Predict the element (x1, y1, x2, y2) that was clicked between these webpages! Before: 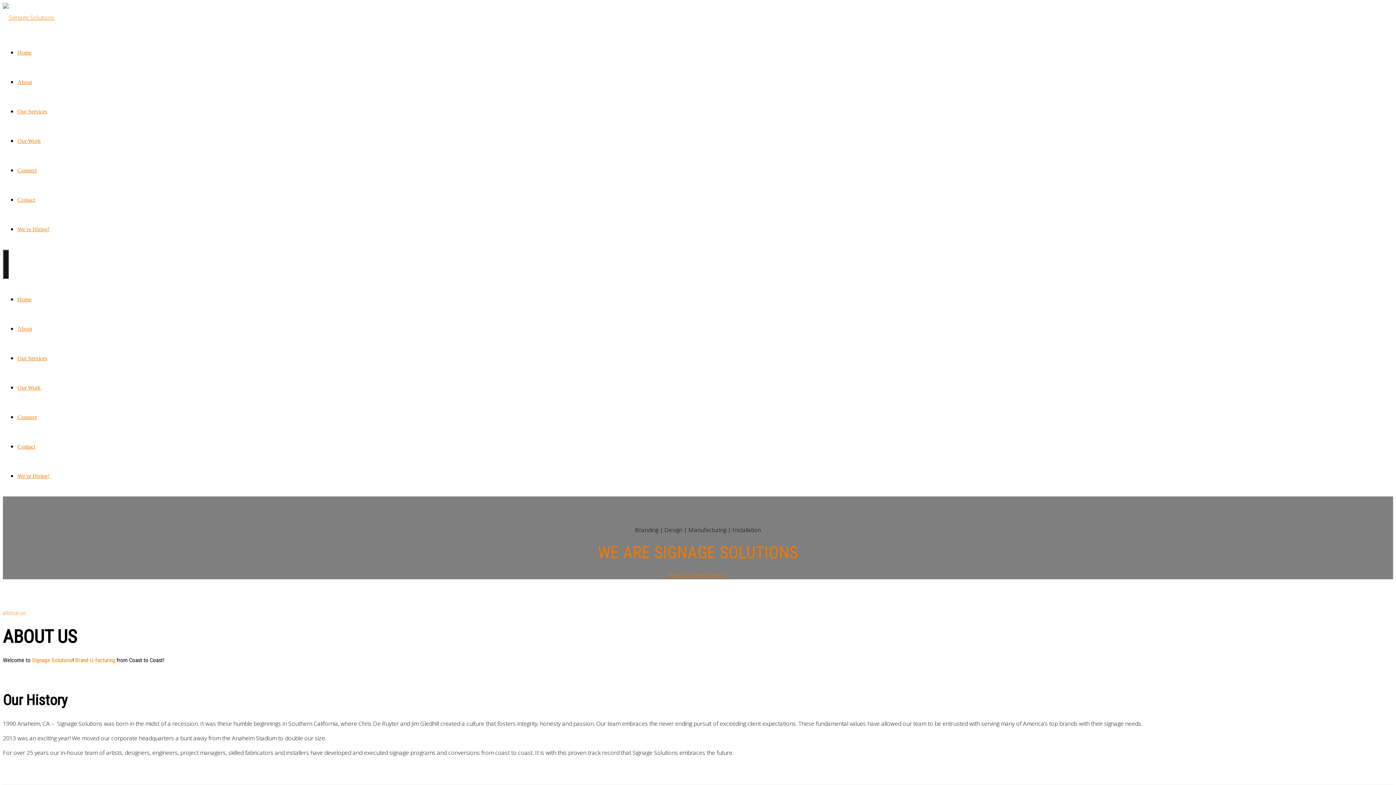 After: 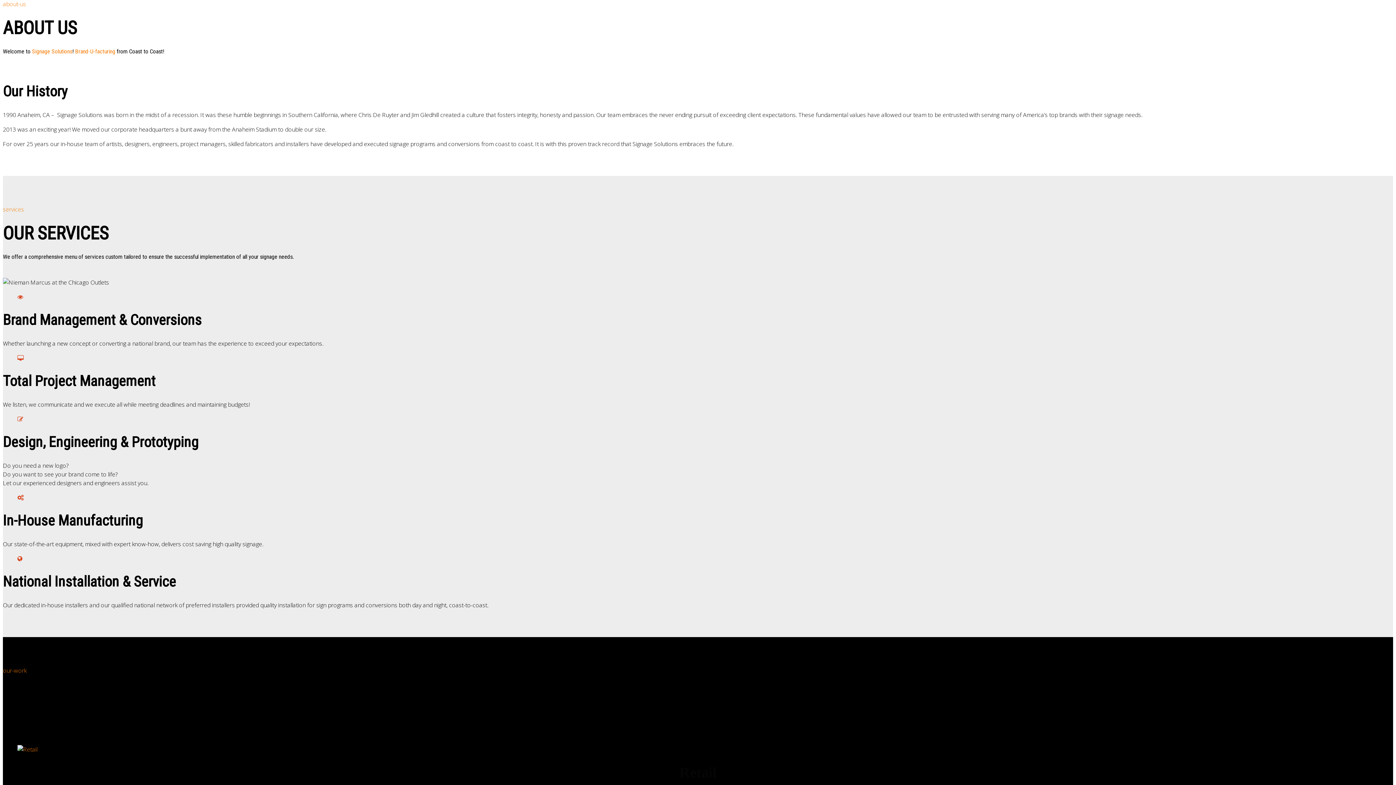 Action: bbox: (669, 571, 694, 579) label: About Us 